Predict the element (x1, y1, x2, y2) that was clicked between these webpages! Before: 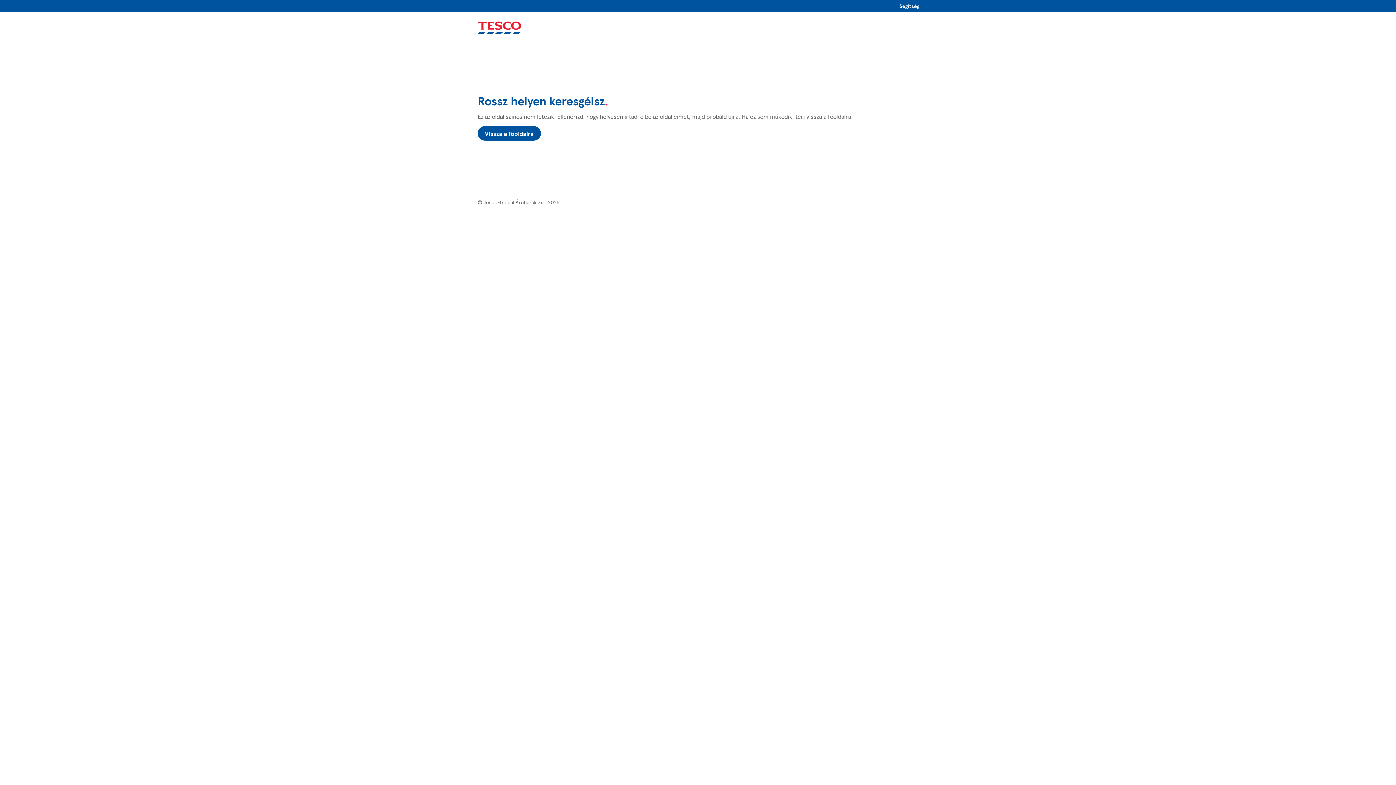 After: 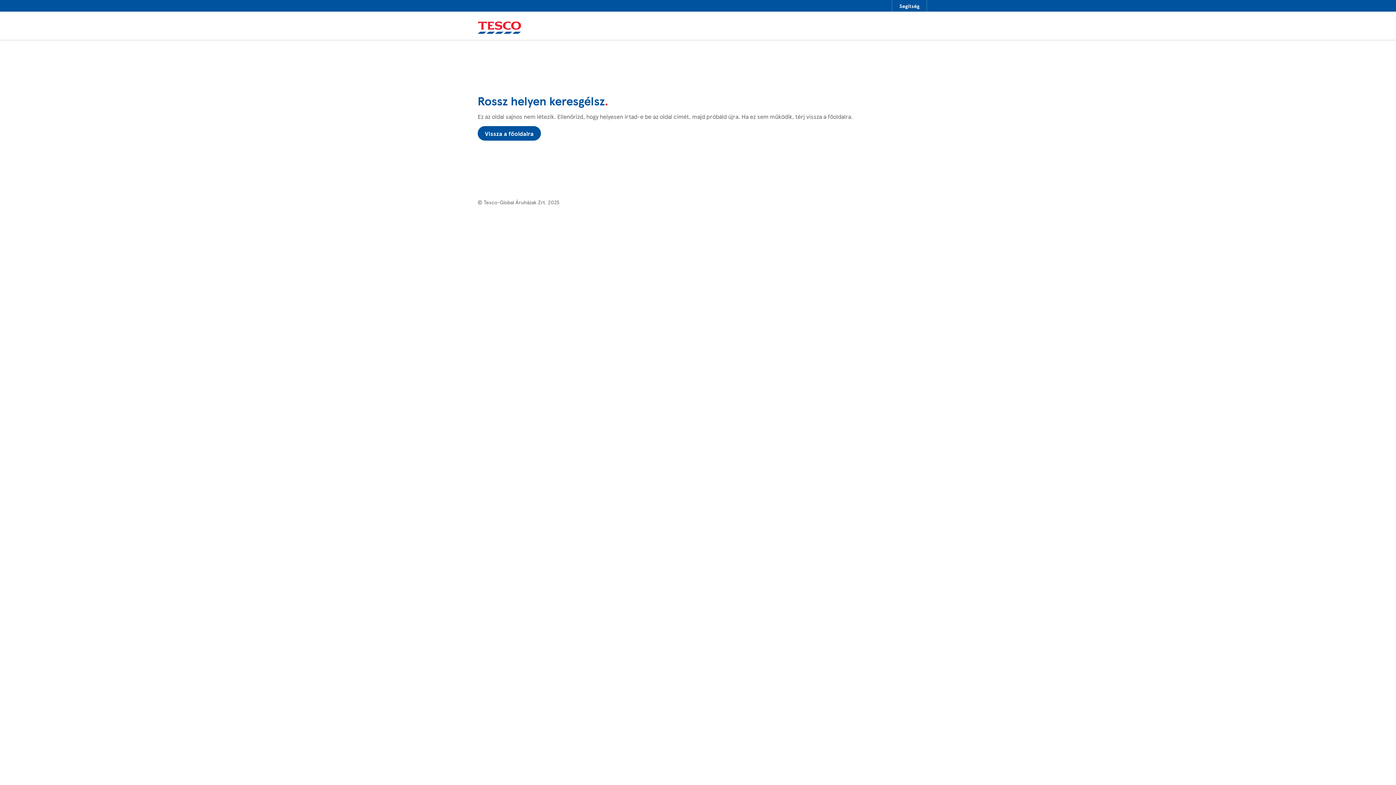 Action: bbox: (469, 11, 927, 40)